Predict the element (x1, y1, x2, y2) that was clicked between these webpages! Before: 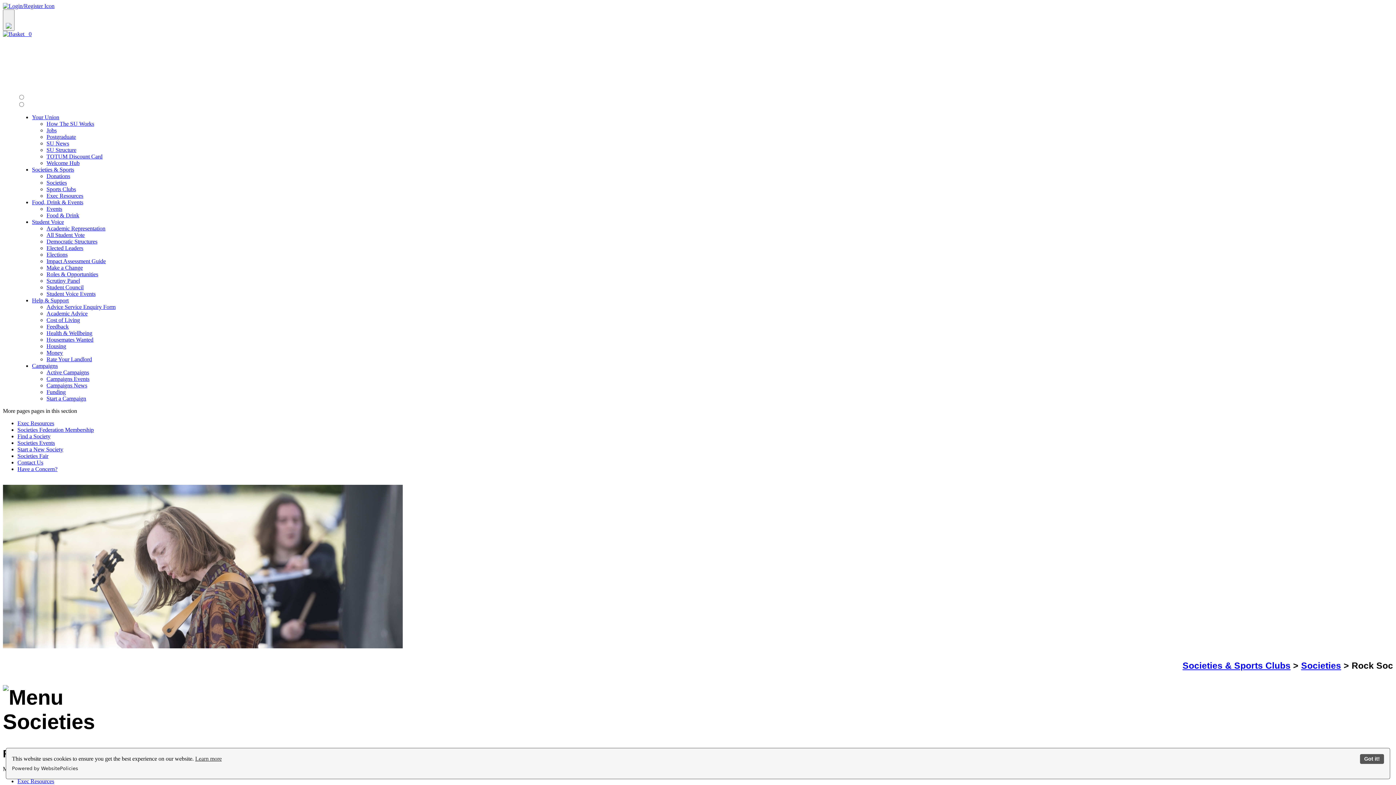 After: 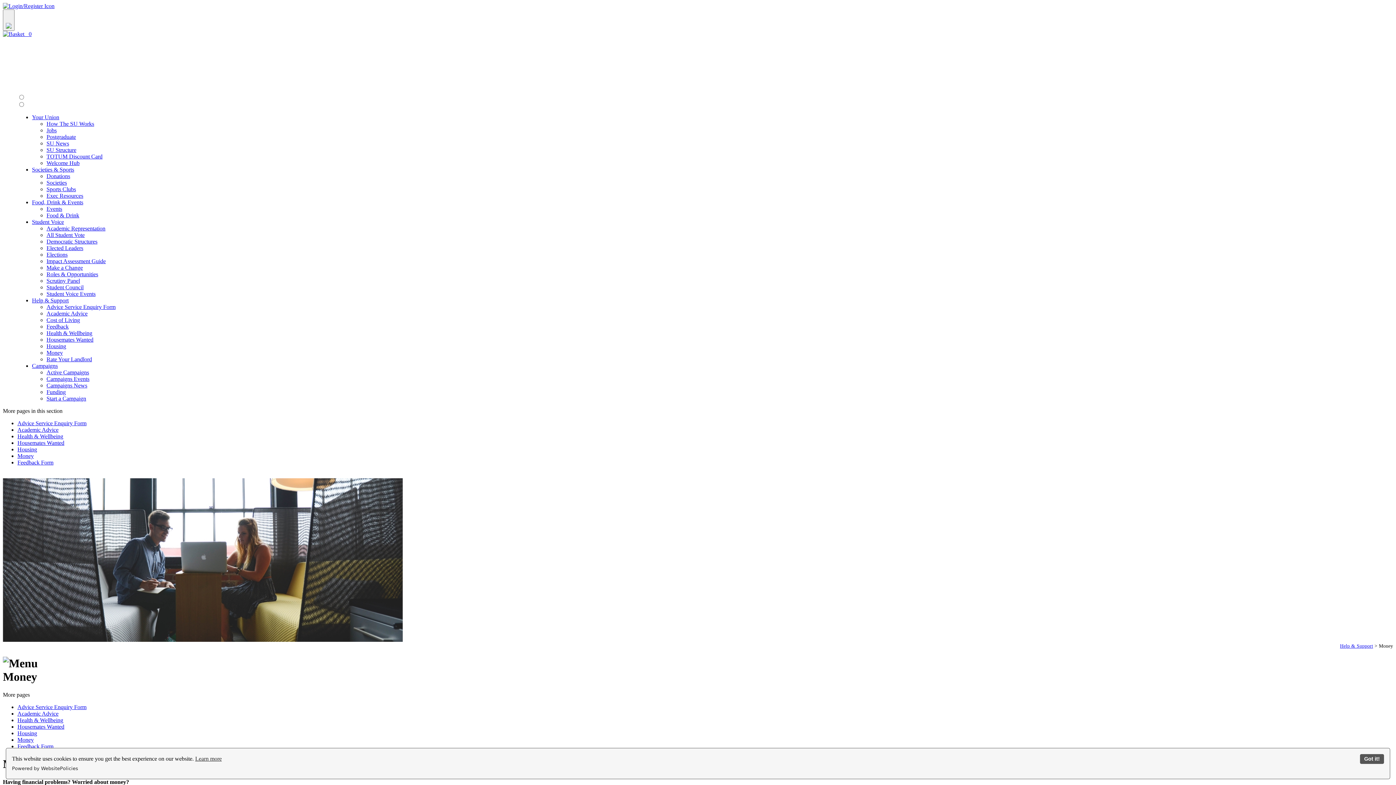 Action: label: Money bbox: (46, 349, 62, 356)